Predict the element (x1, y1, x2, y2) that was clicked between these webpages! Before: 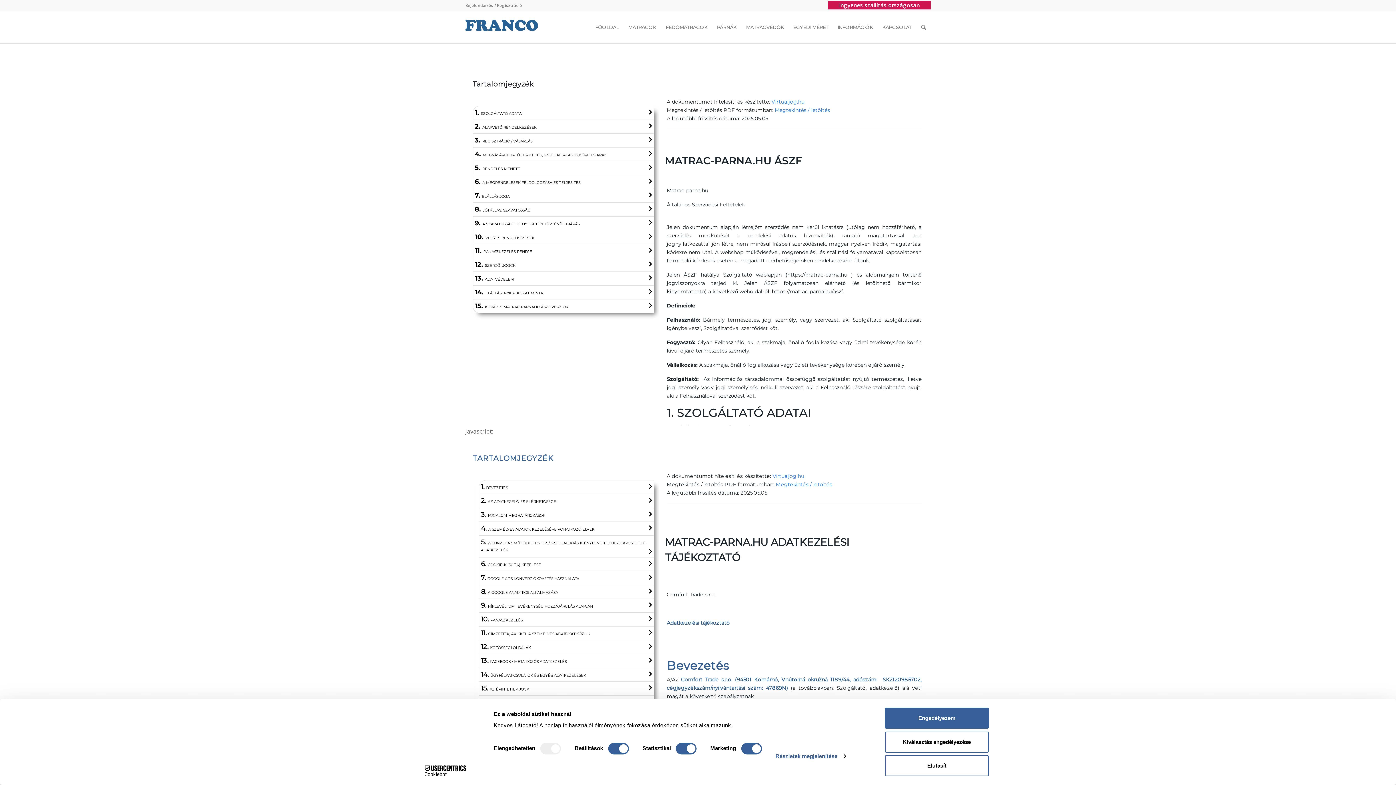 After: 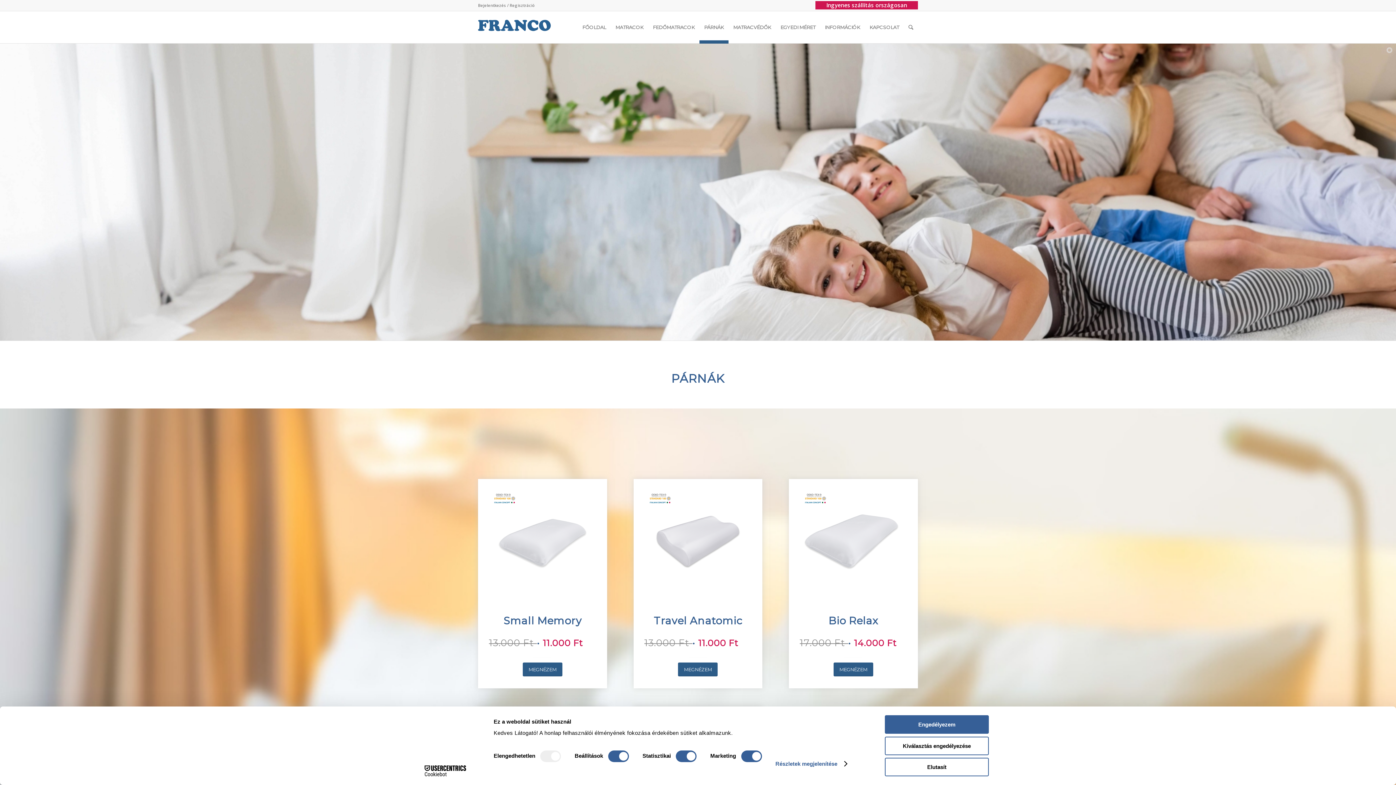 Action: bbox: (712, 11, 741, 43) label: PÁRNÁK